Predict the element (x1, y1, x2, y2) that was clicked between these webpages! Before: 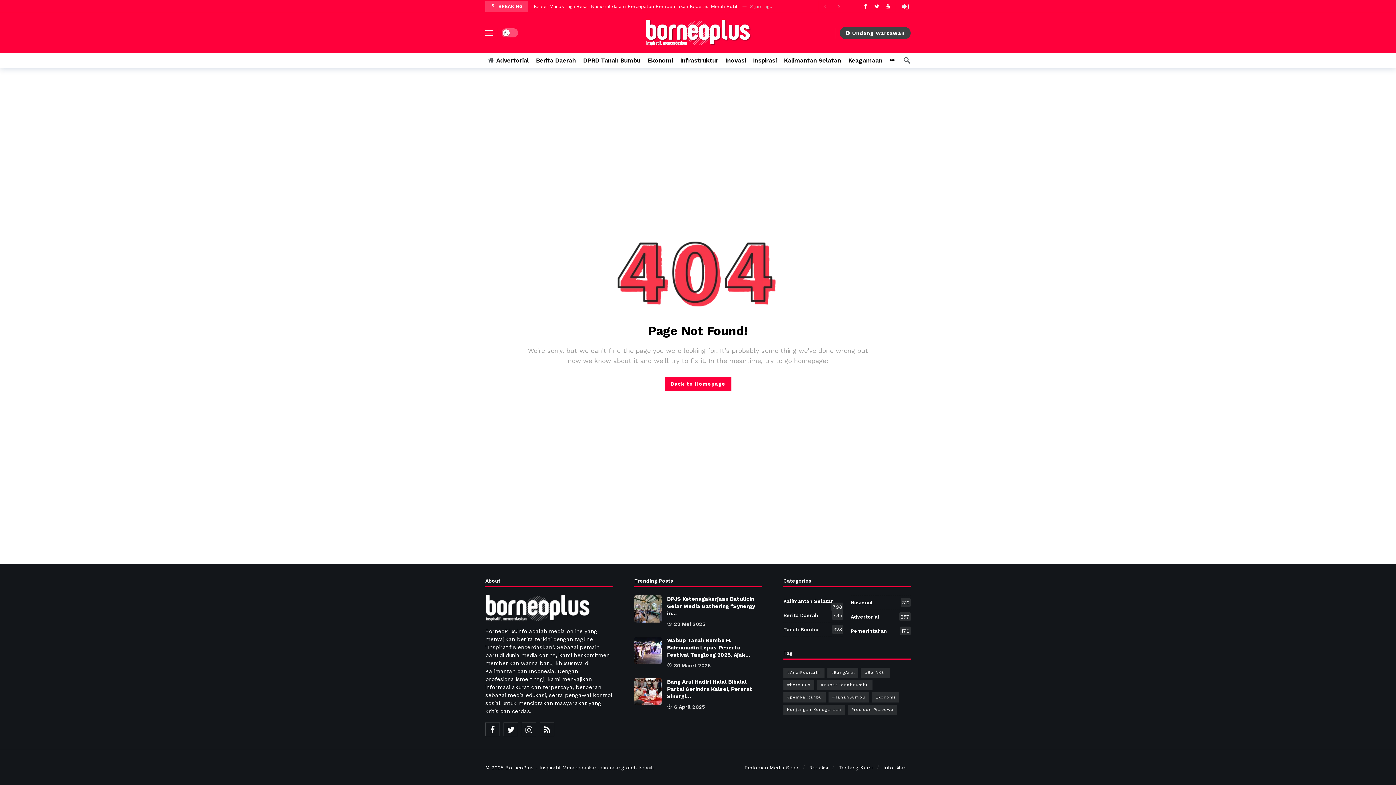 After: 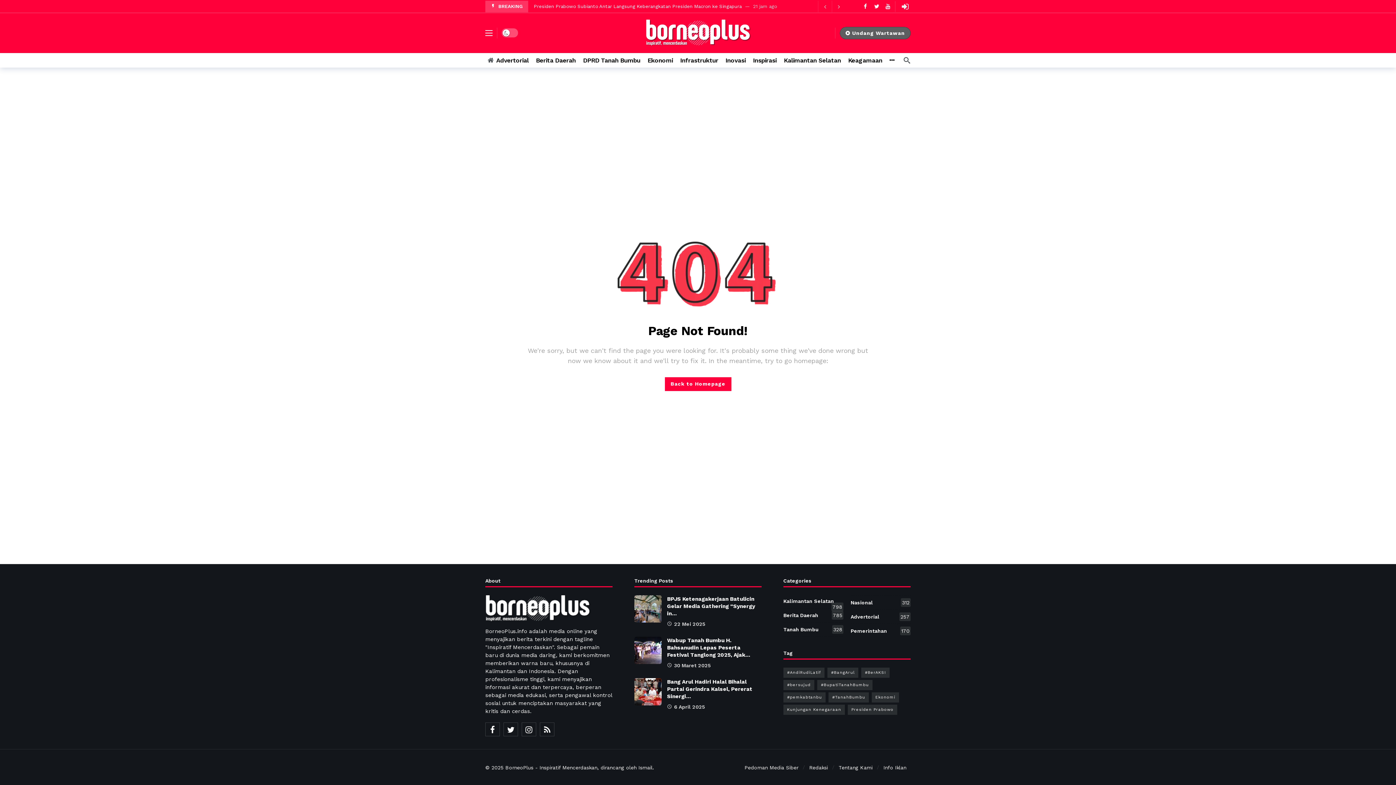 Action: bbox: (840, 26, 910, 39) label: Undang Wartawan